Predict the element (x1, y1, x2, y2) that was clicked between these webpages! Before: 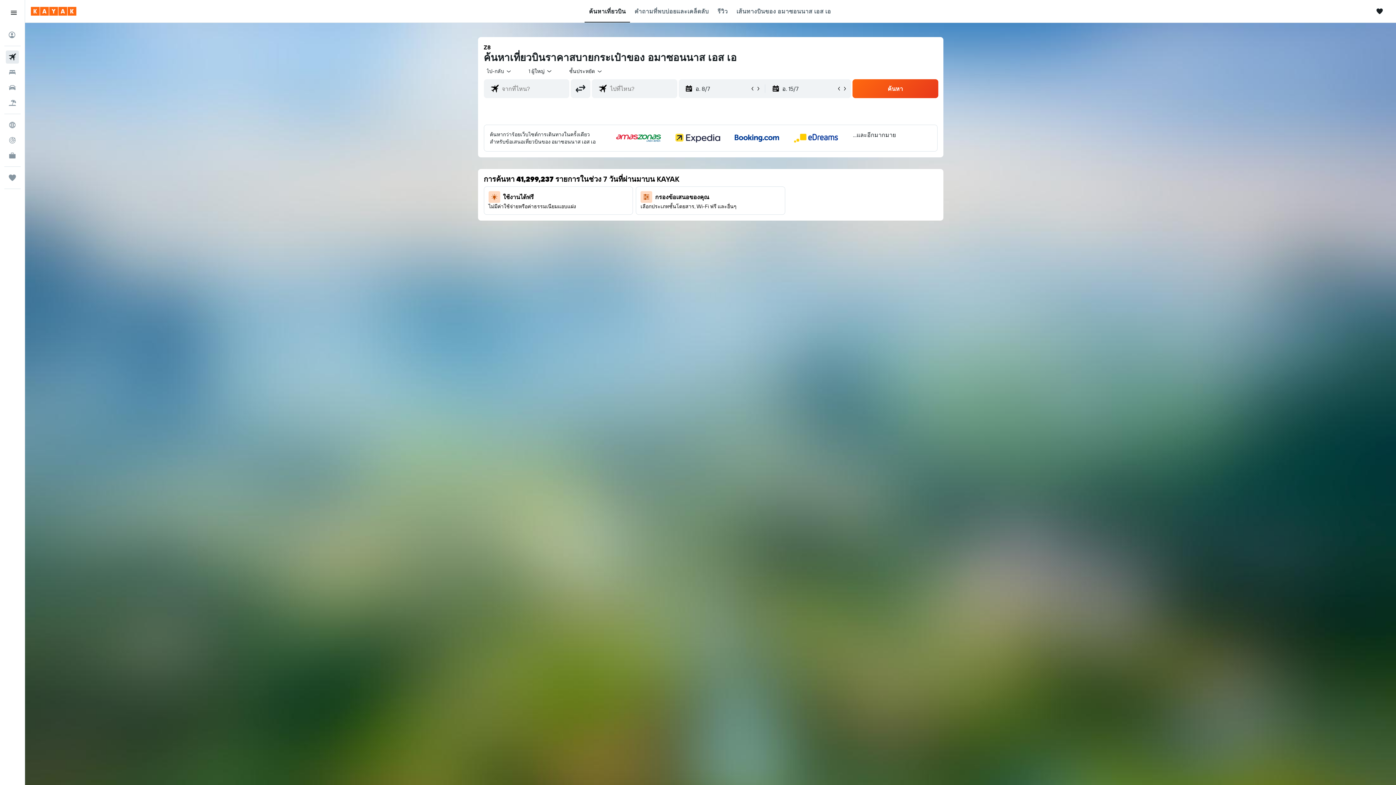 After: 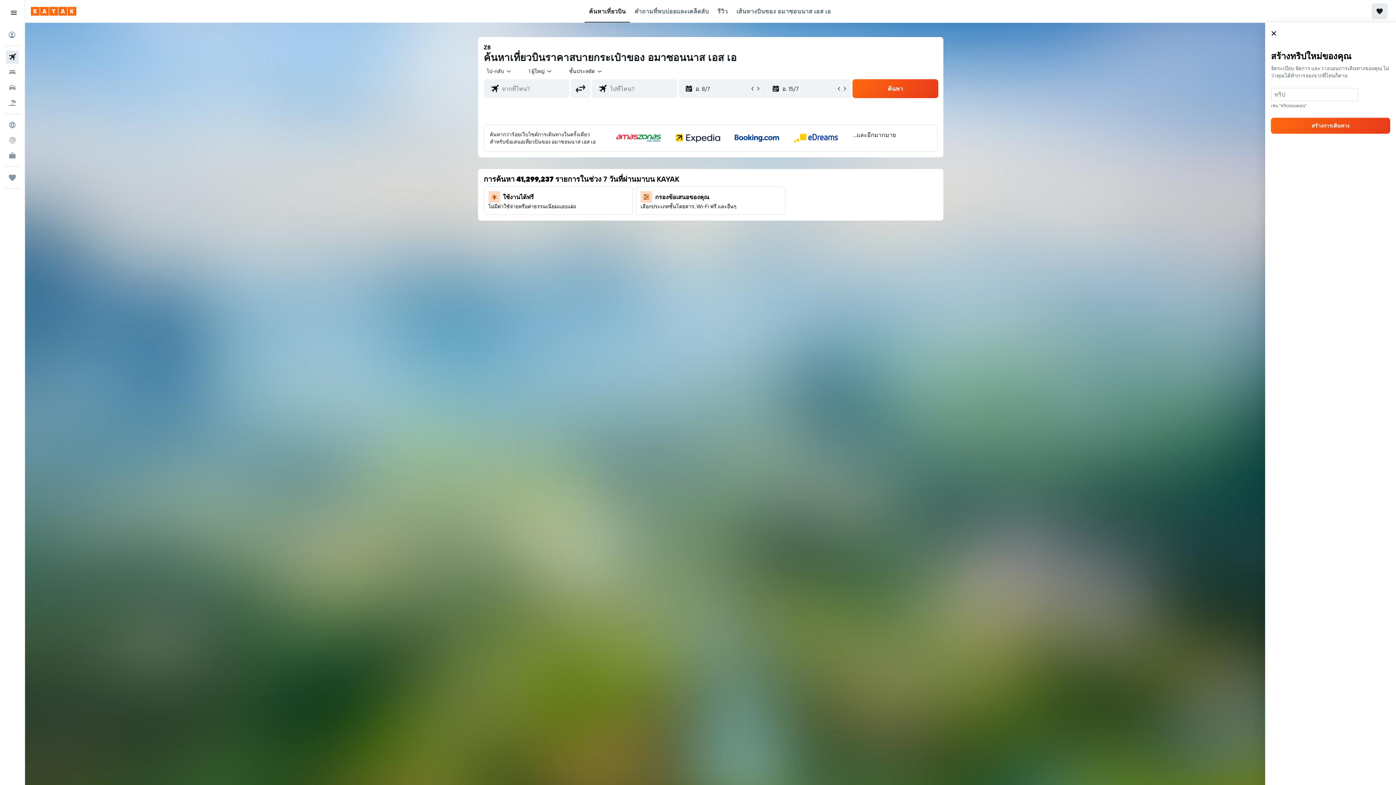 Action: label: เปิดลิ้นชักของทริป bbox: (1372, 3, 1388, 19)